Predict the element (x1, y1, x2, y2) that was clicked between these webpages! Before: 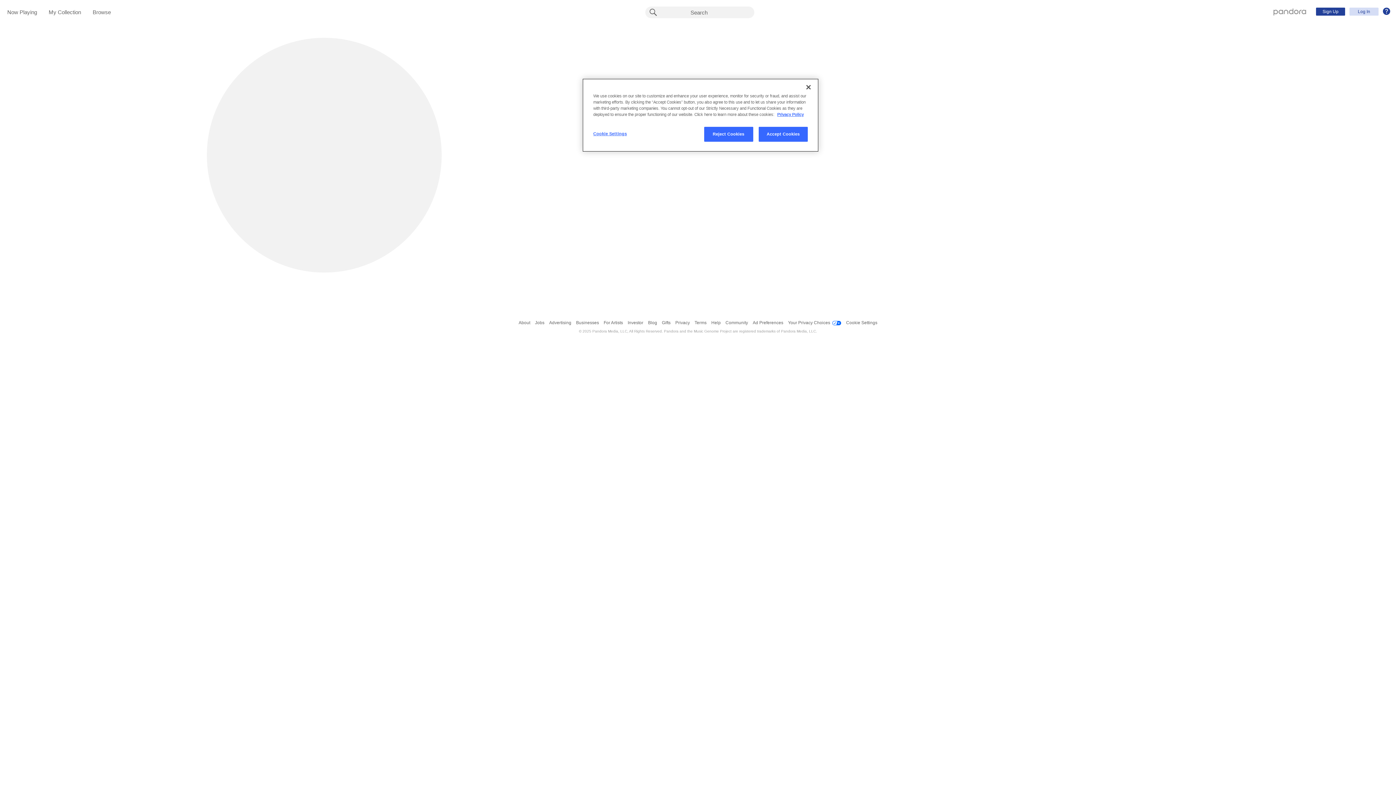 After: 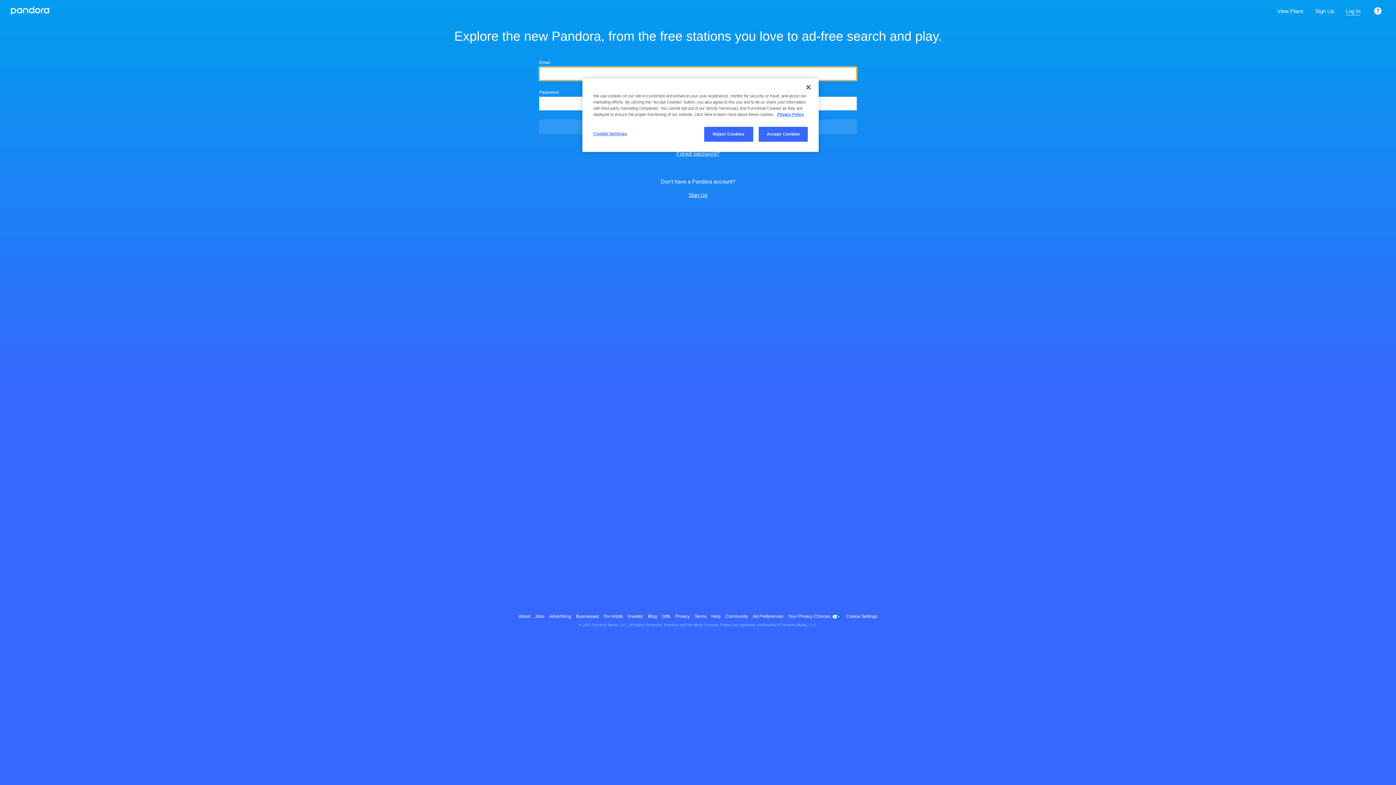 Action: bbox: (48, 9, 81, 16) label: My Collection